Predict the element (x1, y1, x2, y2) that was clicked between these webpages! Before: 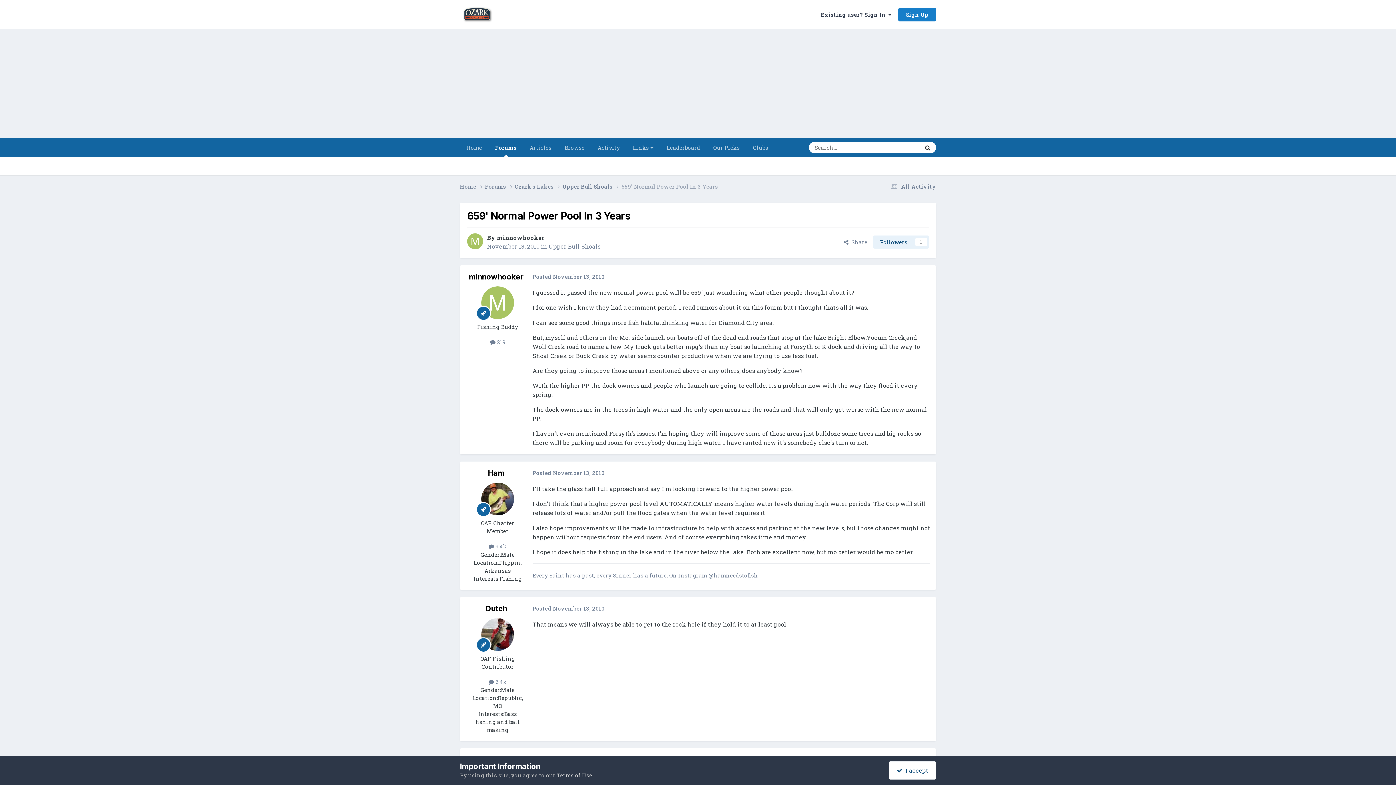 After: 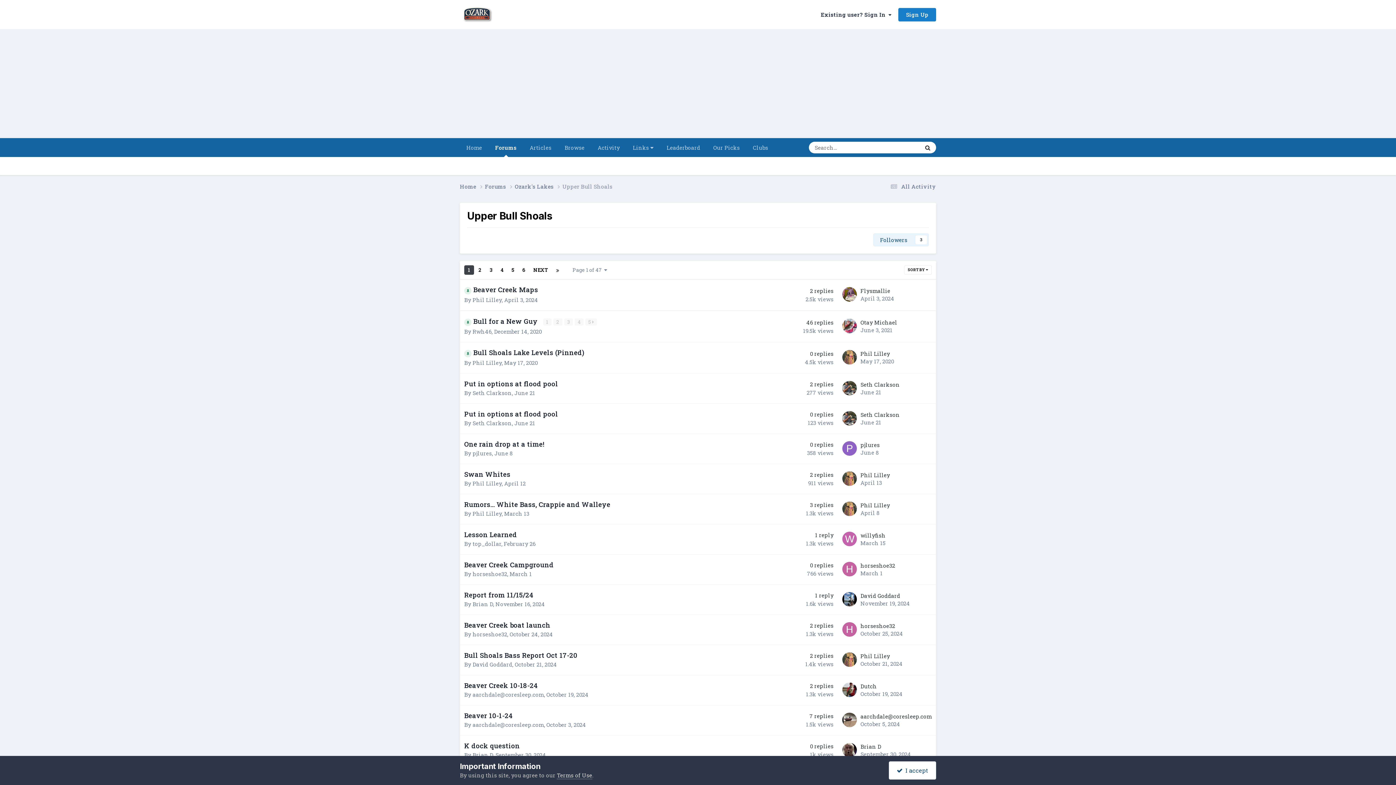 Action: bbox: (562, 182, 621, 190) label: Upper Bull Shoals 